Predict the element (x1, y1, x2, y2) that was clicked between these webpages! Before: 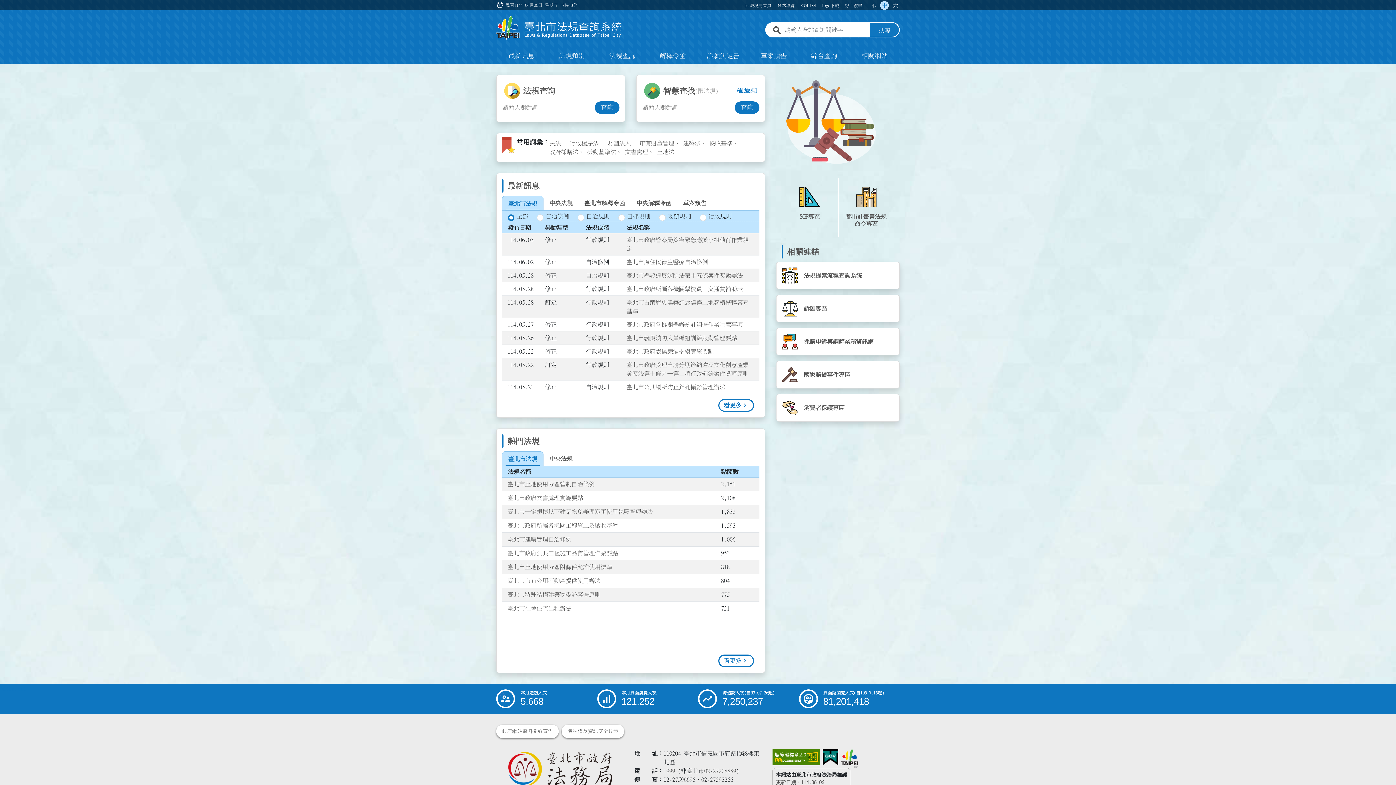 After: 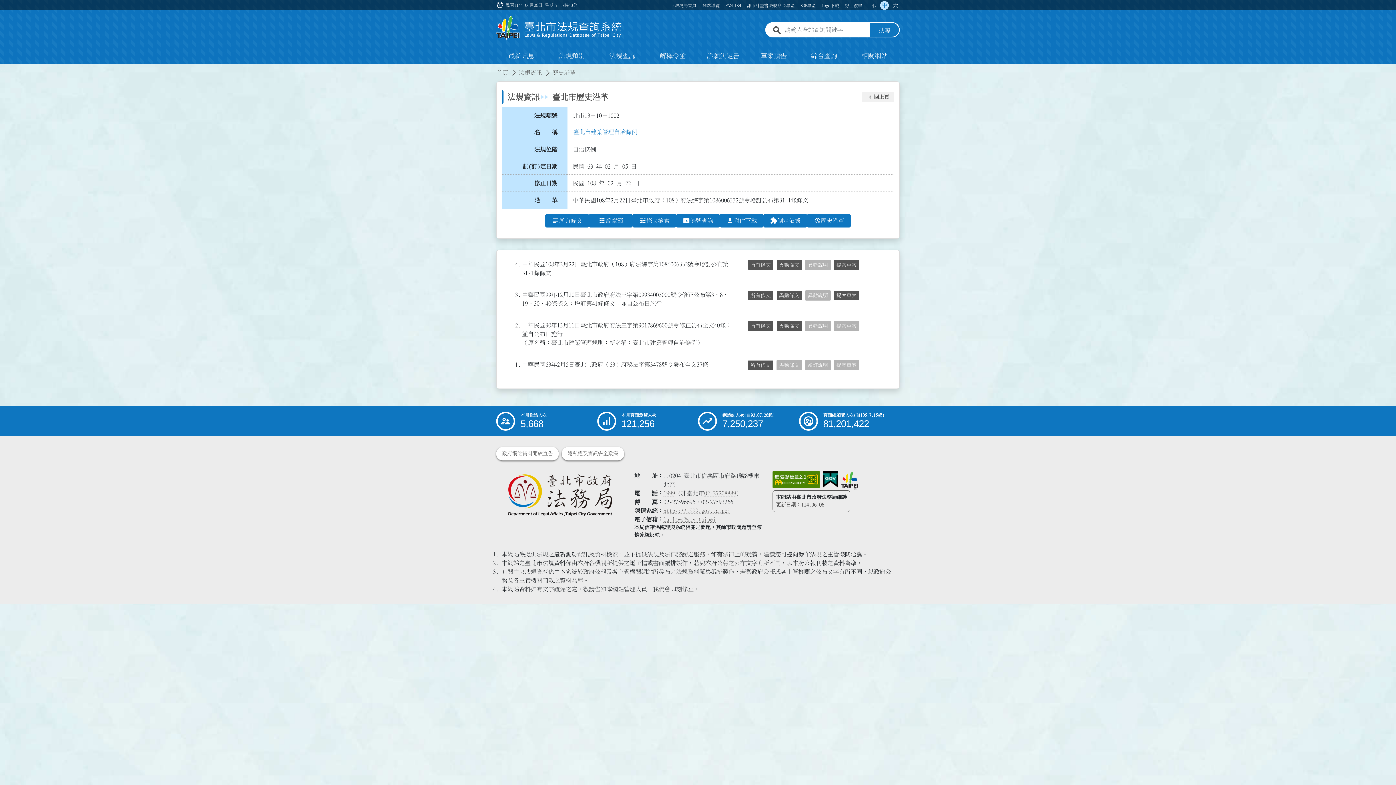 Action: label: 臺北市建築管理自治條例 bbox: (507, 536, 571, 542)